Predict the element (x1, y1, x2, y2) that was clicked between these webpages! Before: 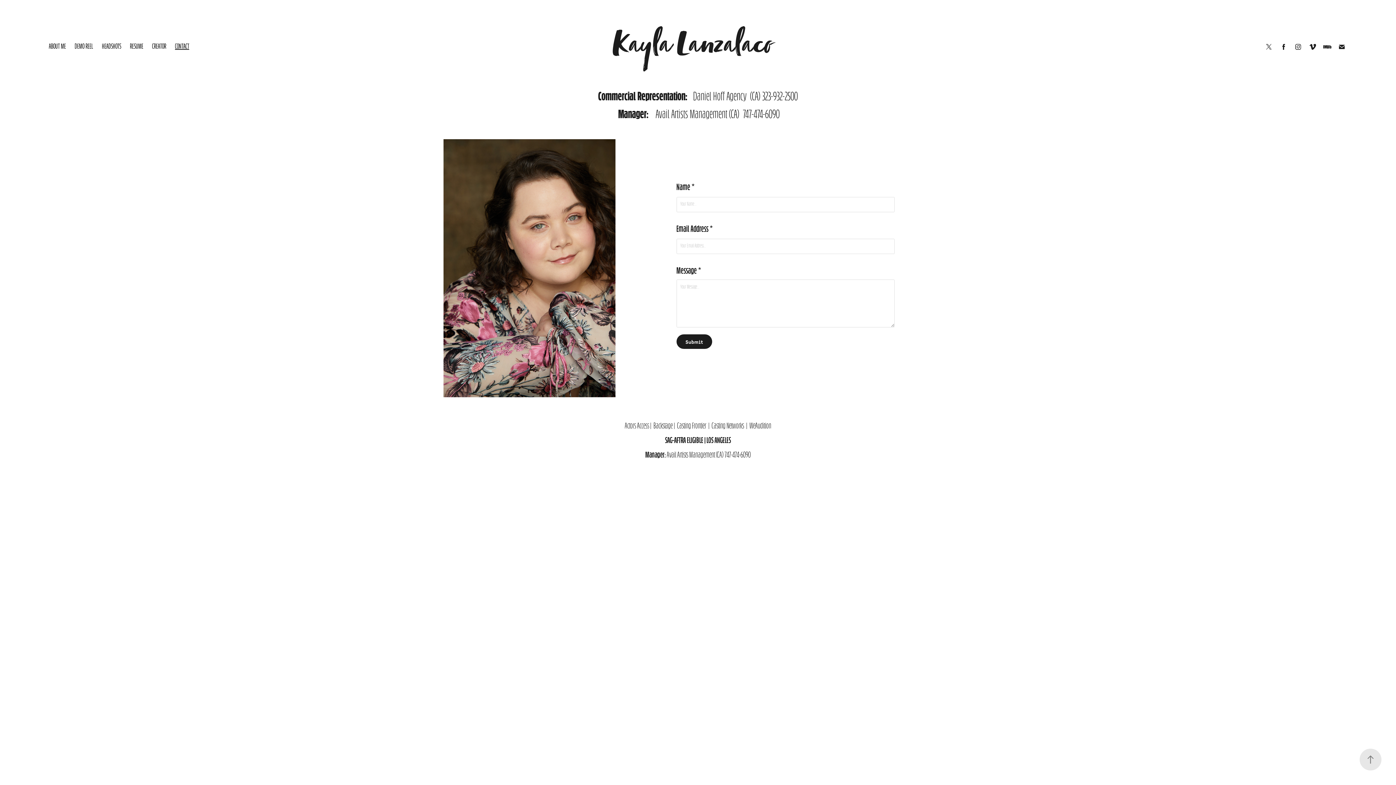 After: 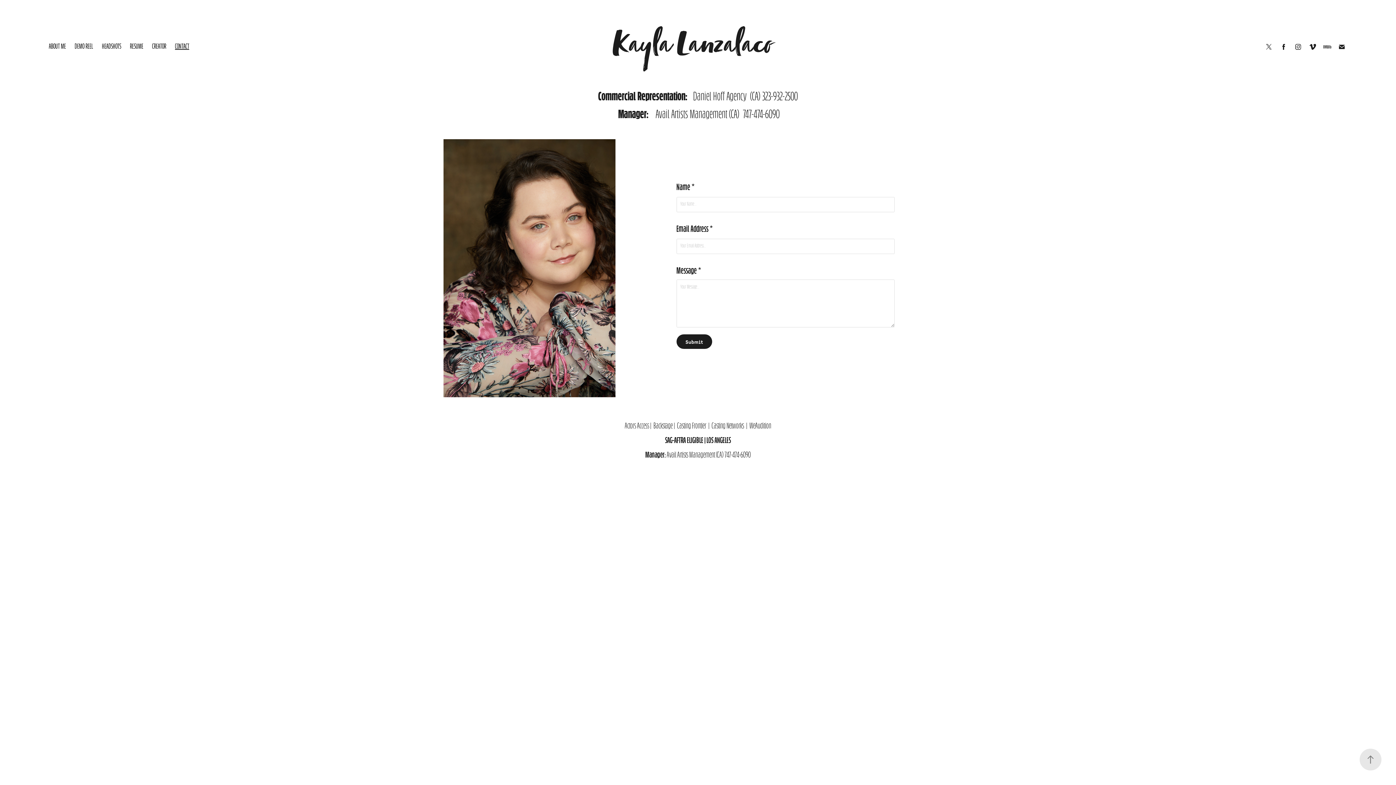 Action: bbox: (1322, 41, 1332, 52)